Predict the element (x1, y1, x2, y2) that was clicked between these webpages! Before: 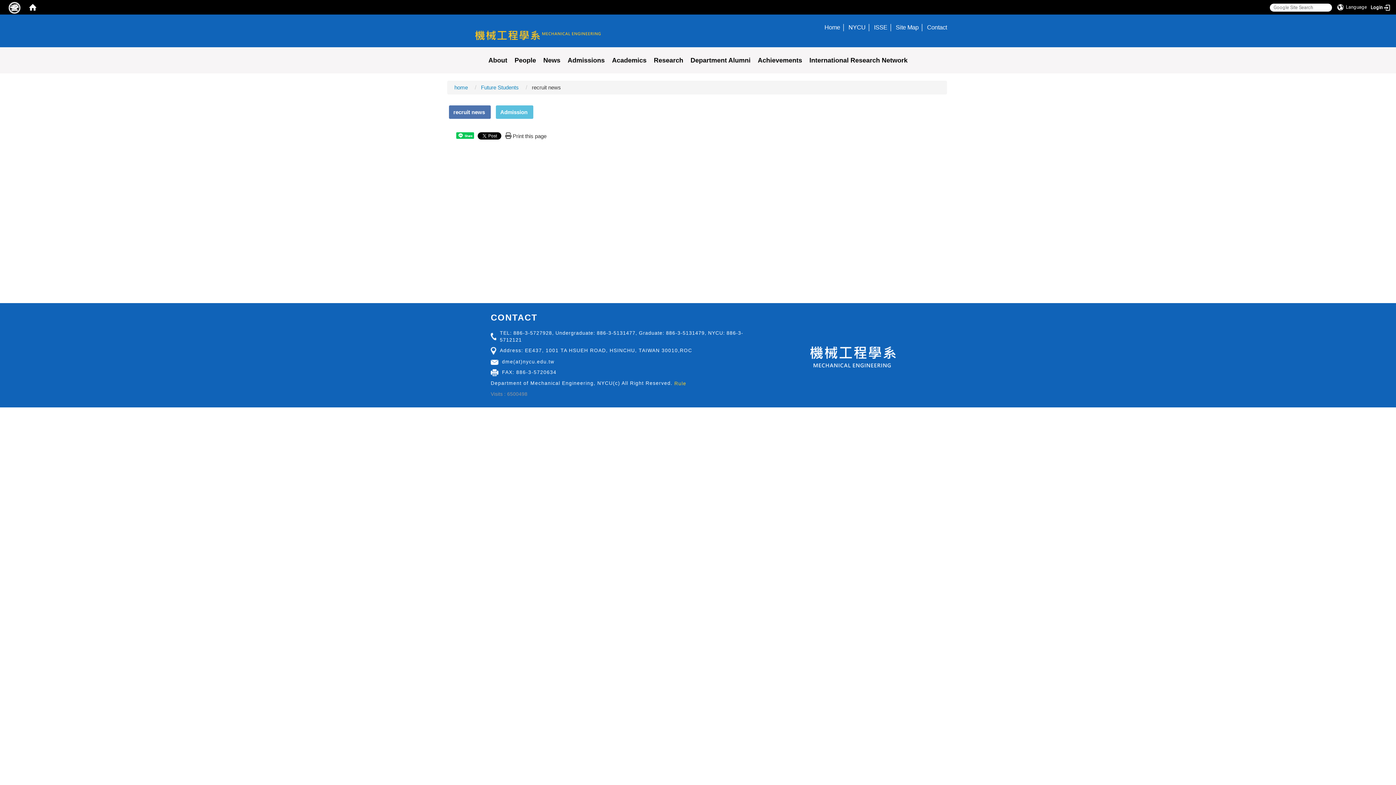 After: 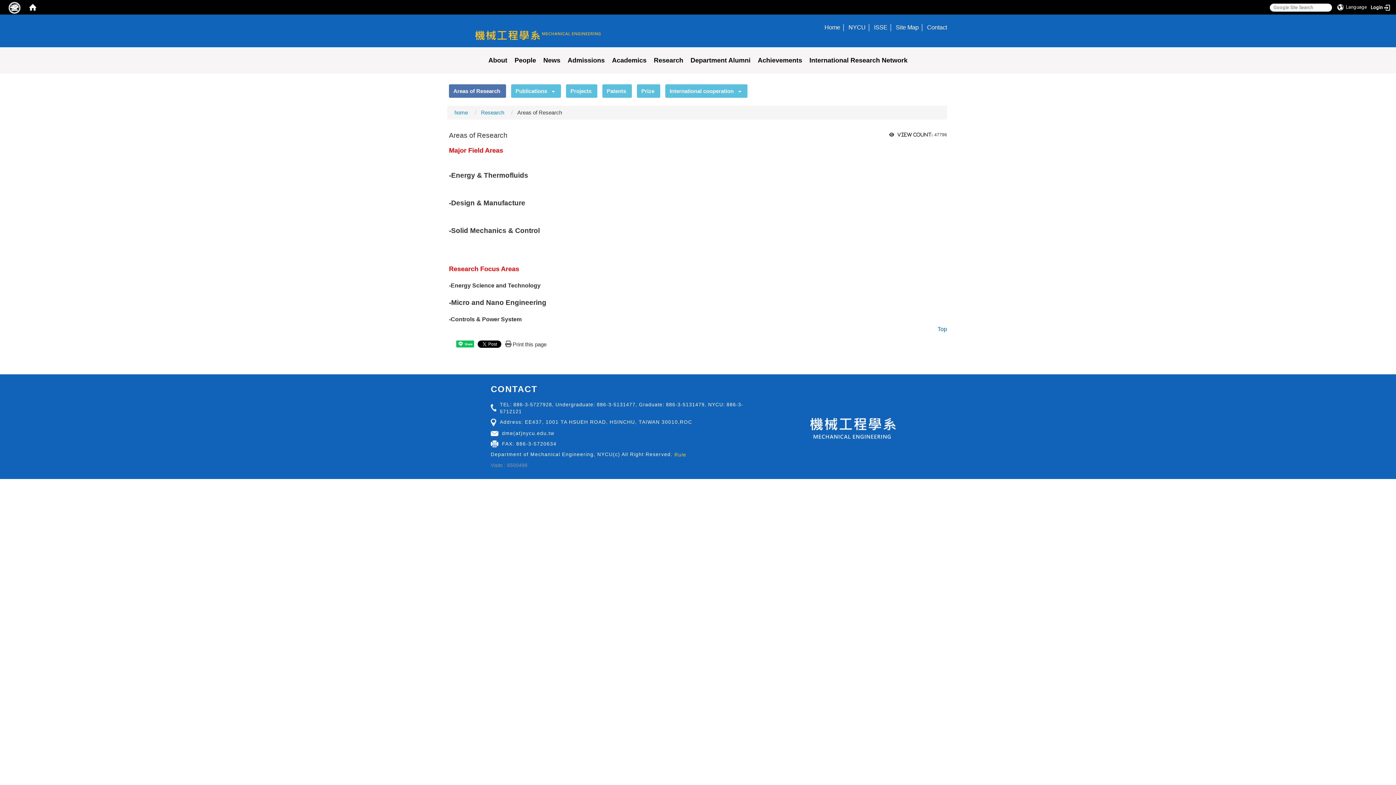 Action: label: Research bbox: (654, 50, 683, 70)